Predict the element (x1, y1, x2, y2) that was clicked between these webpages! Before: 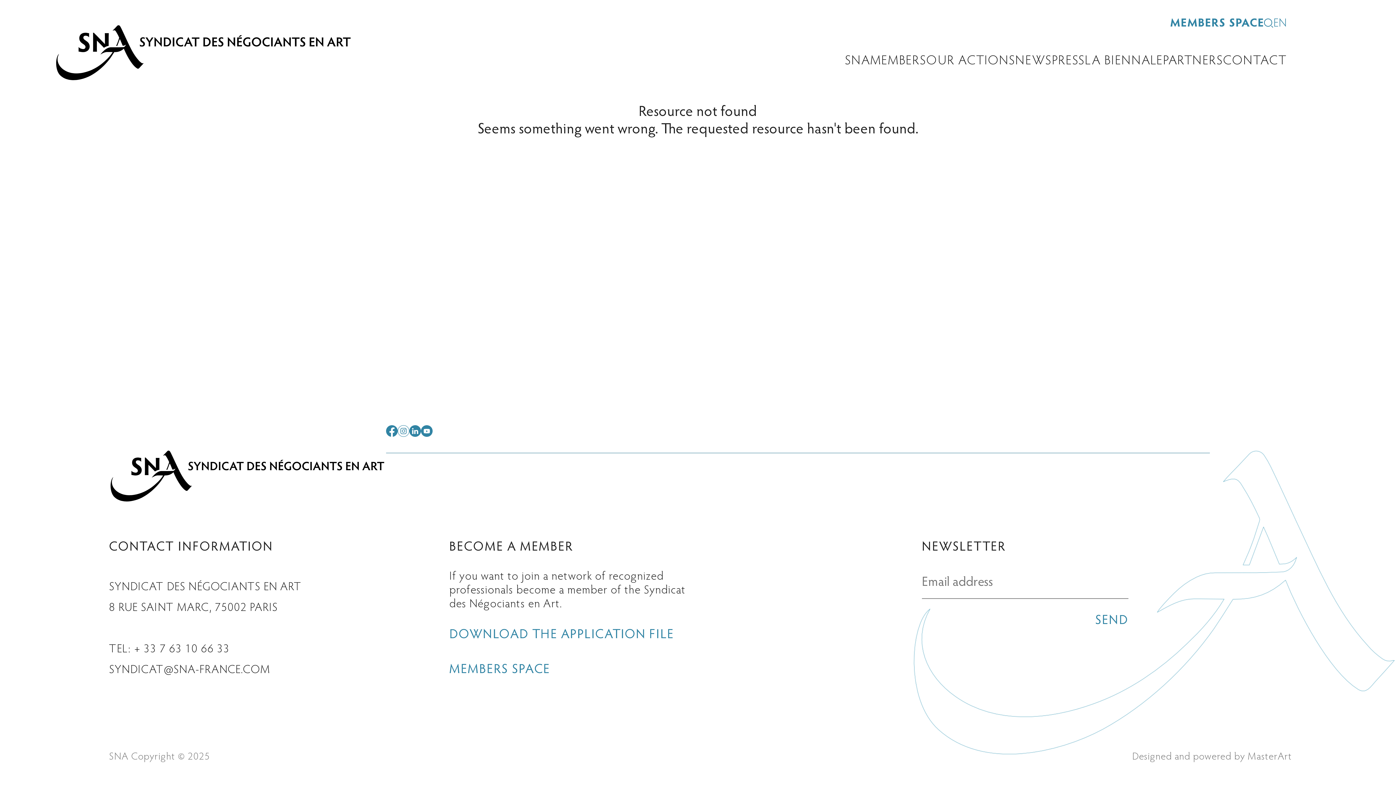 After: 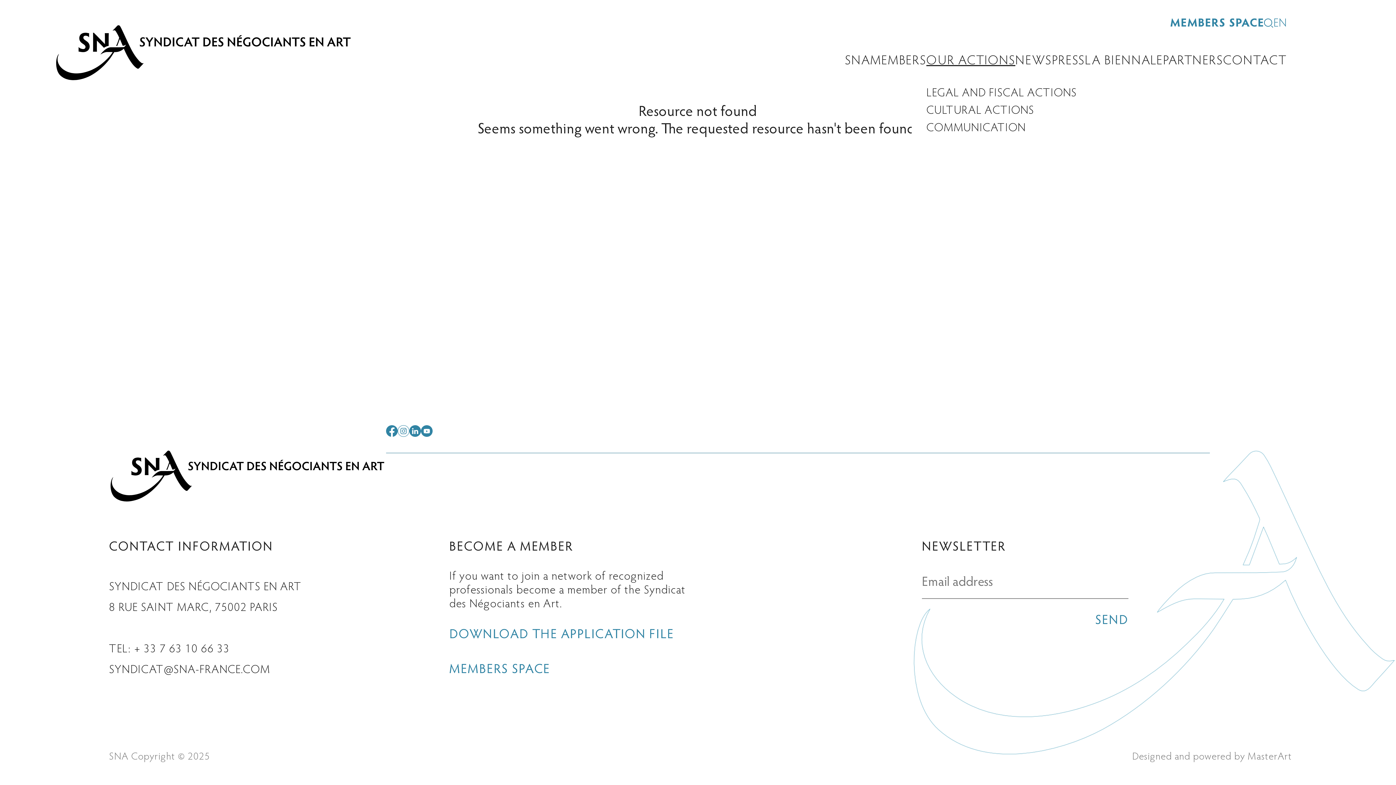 Action: label: OUR ACTIONS bbox: (926, 54, 1015, 67)